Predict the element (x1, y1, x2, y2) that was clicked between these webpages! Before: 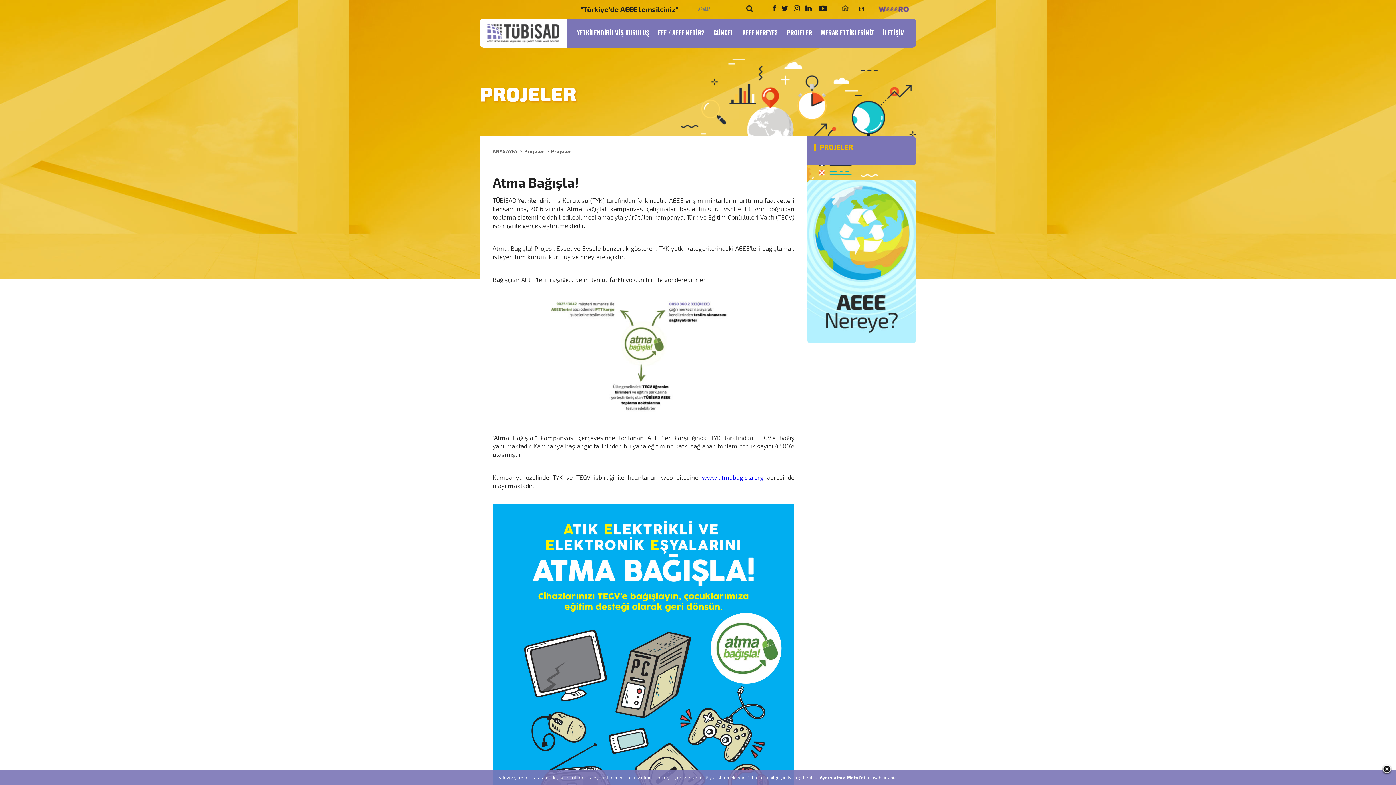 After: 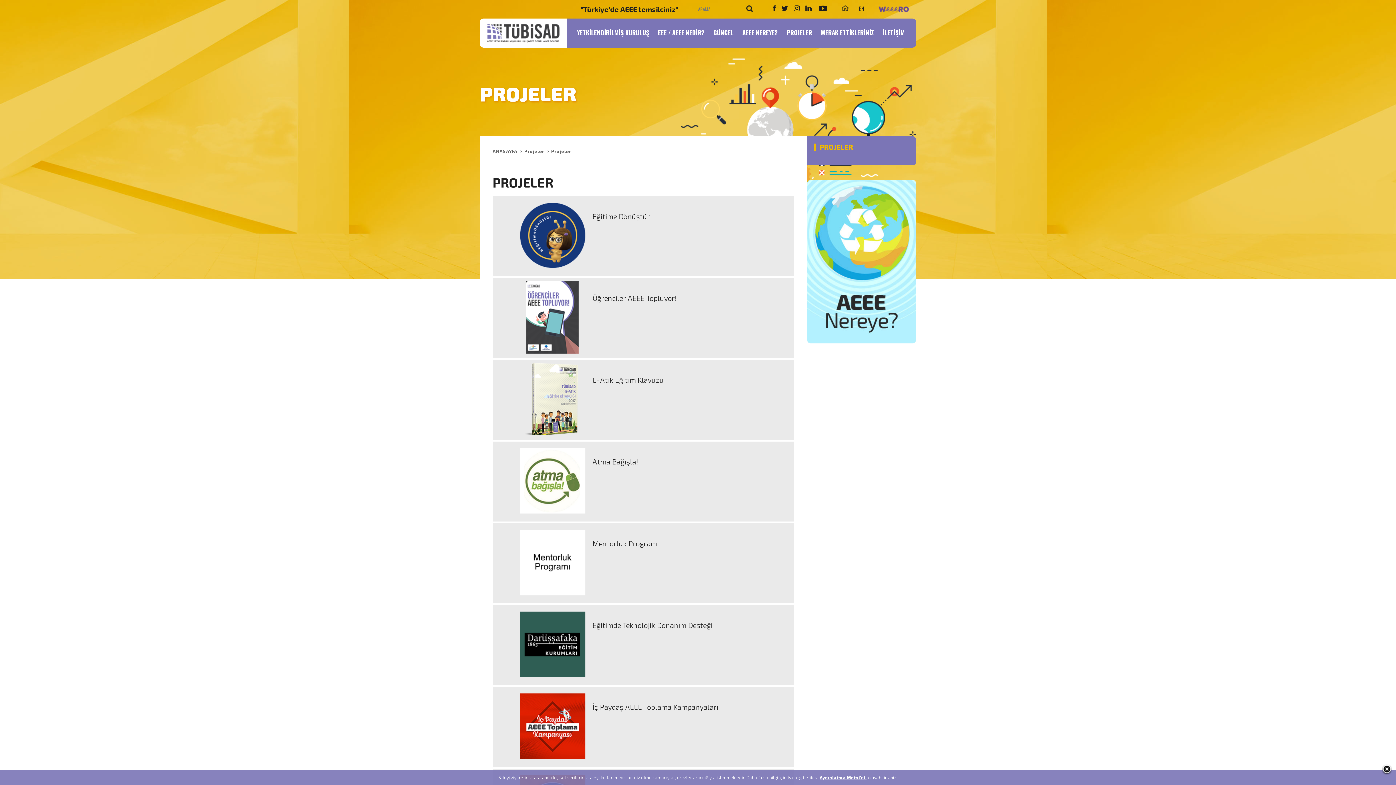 Action: label: PROJELER bbox: (786, 28, 812, 37)